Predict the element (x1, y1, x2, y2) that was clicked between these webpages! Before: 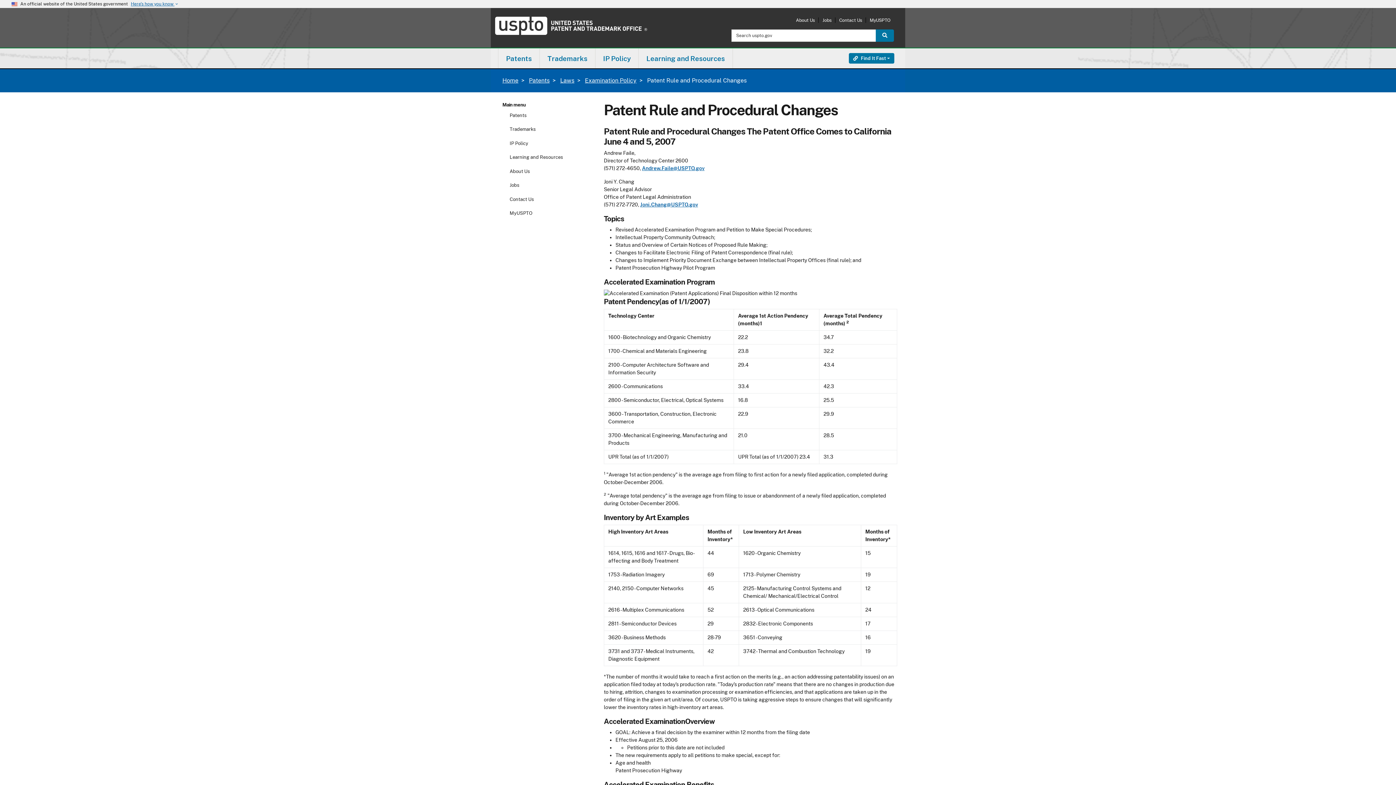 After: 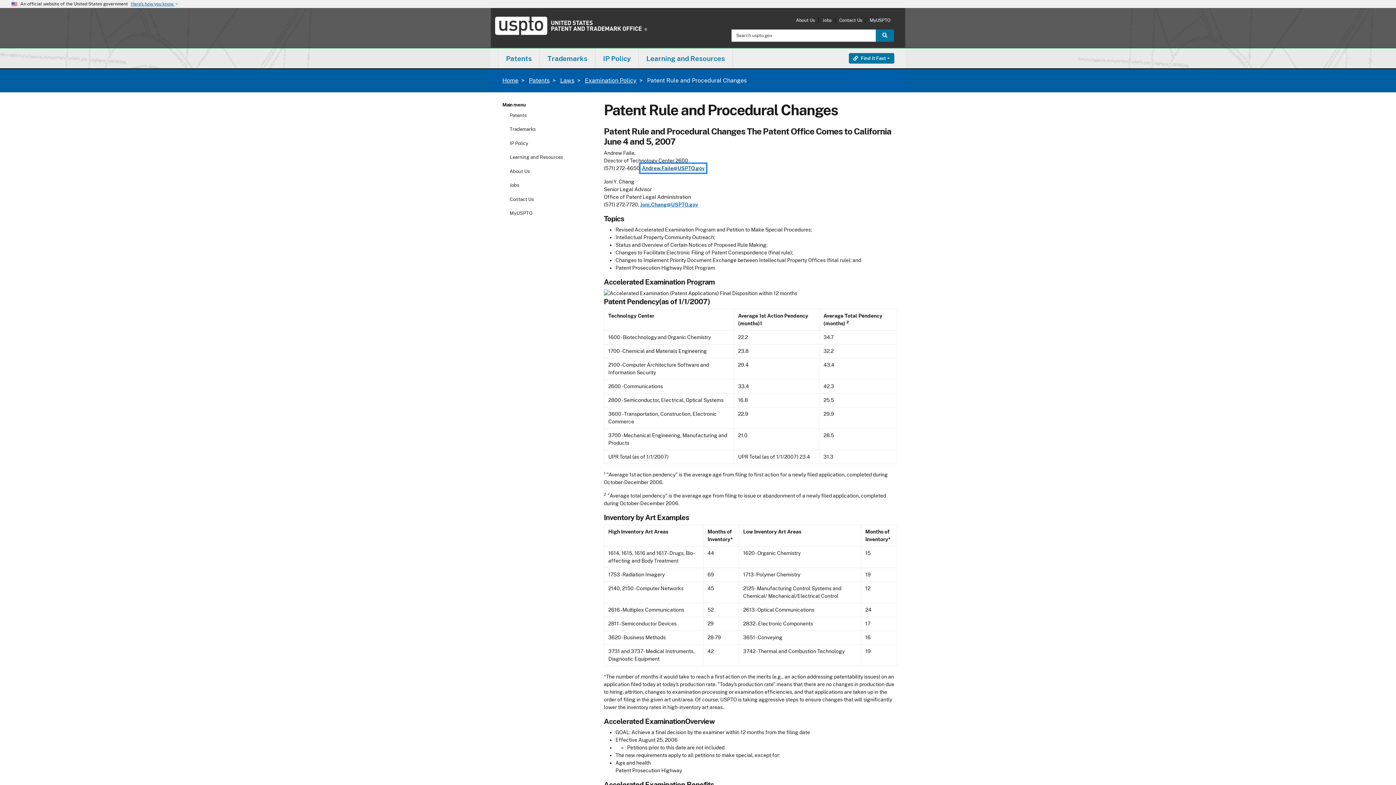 Action: label: Andrew.Faile@USPTO.gov bbox: (642, 165, 704, 171)